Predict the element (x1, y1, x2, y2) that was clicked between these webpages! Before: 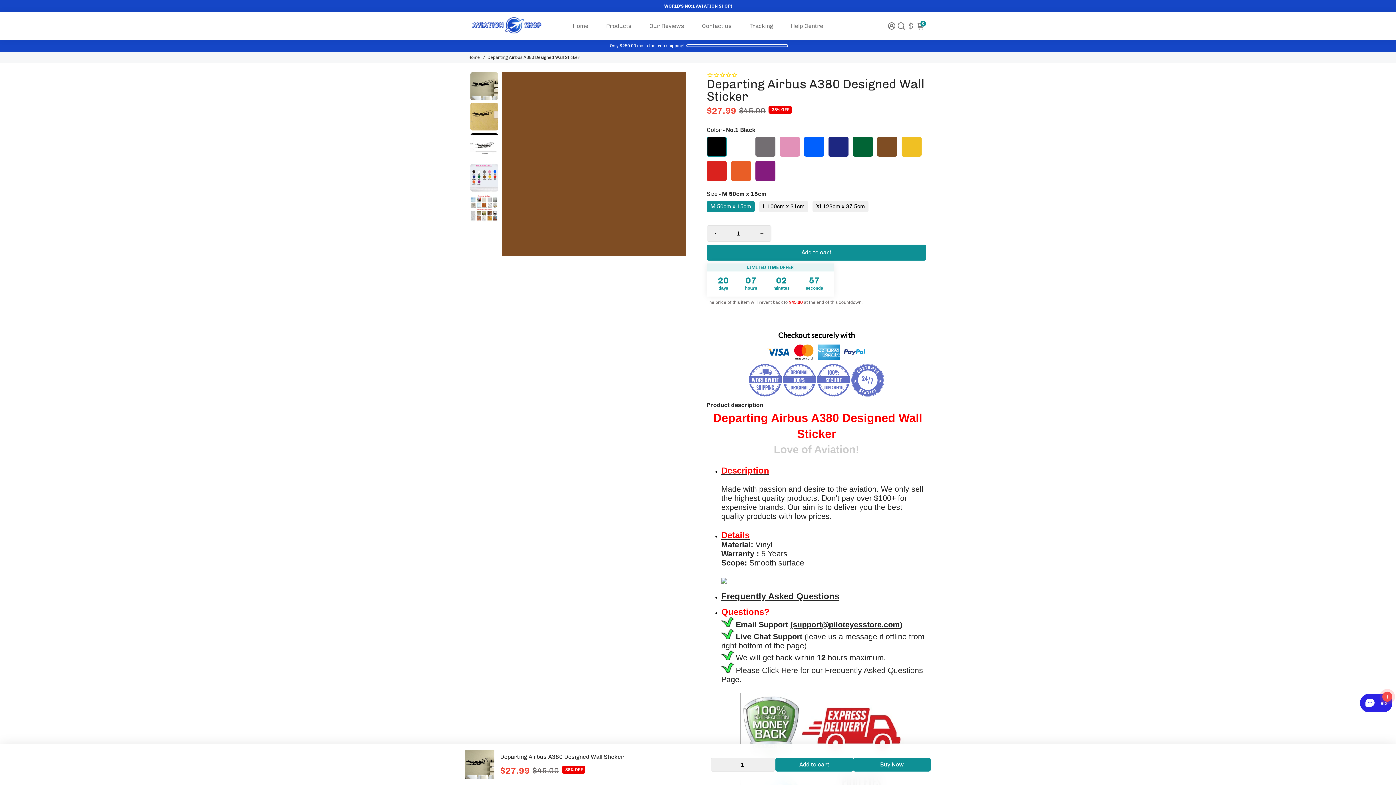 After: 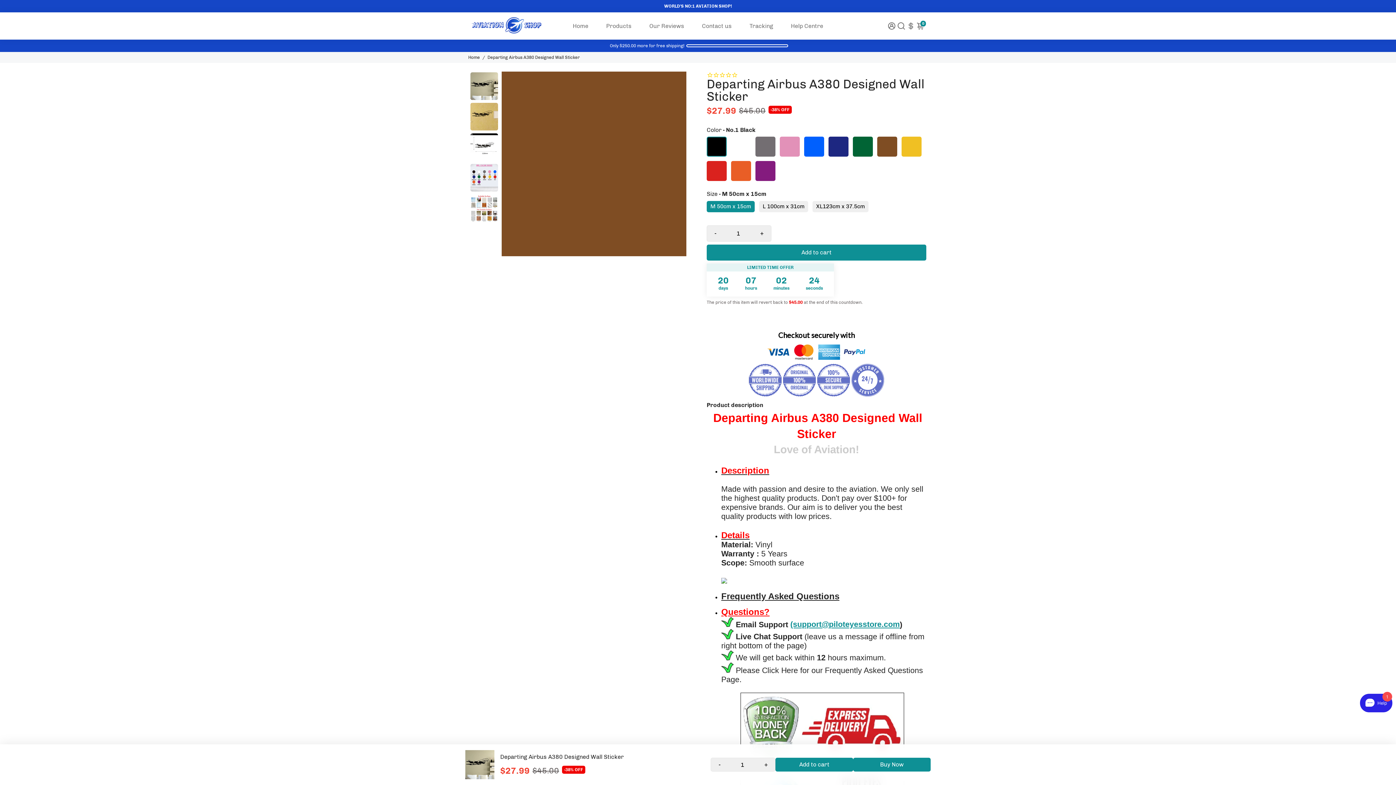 Action: bbox: (790, 620, 900, 629) label: (support@piloteyesstore.com